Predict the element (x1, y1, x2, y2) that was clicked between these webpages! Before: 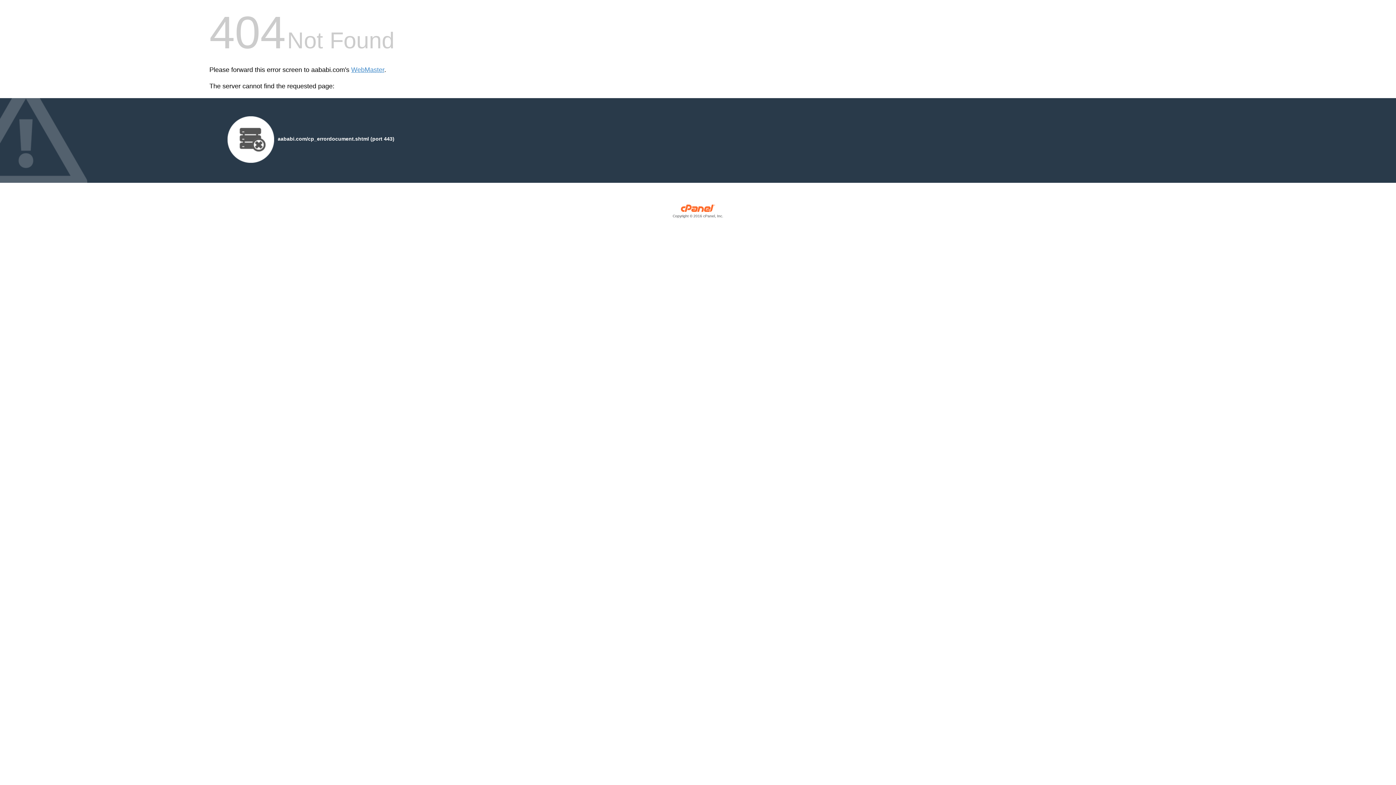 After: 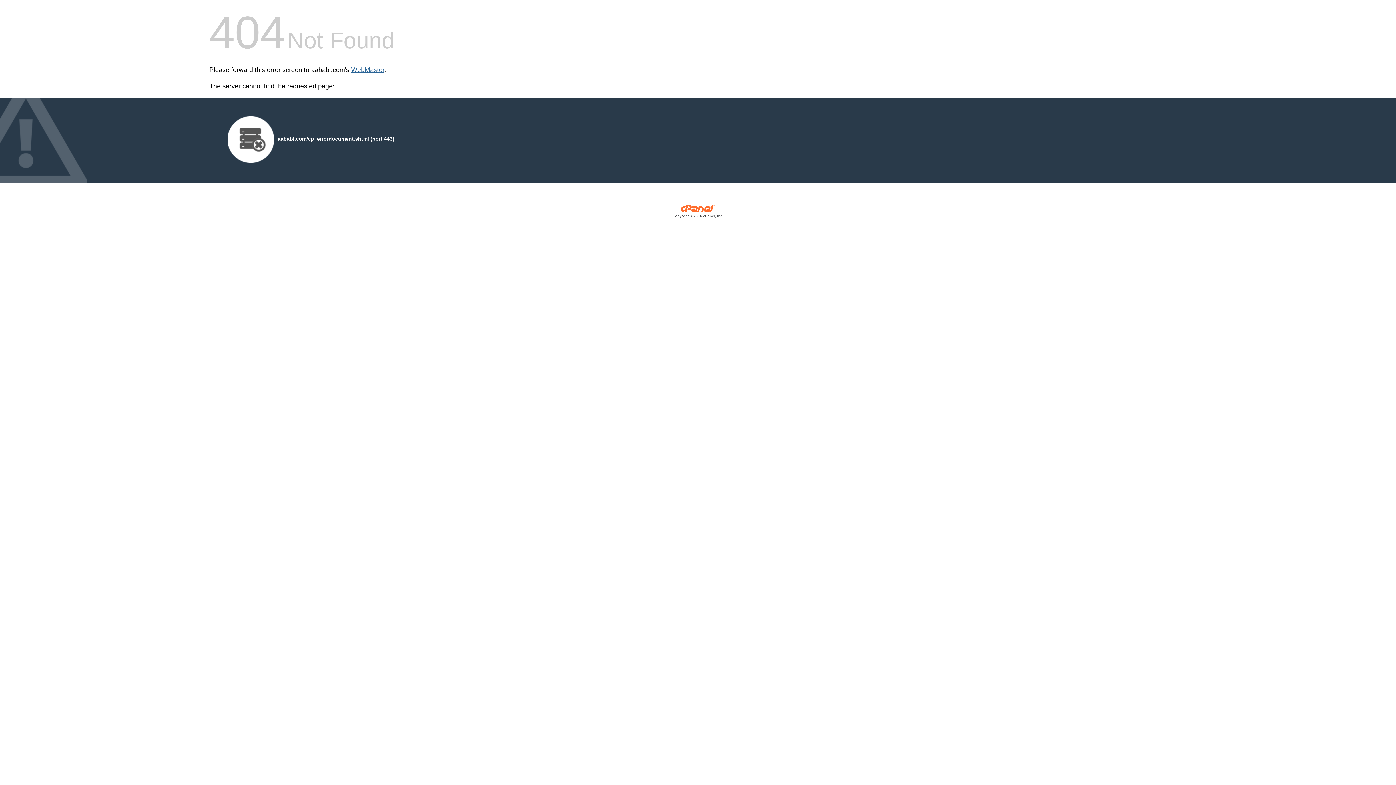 Action: bbox: (351, 66, 384, 73) label: WebMaster